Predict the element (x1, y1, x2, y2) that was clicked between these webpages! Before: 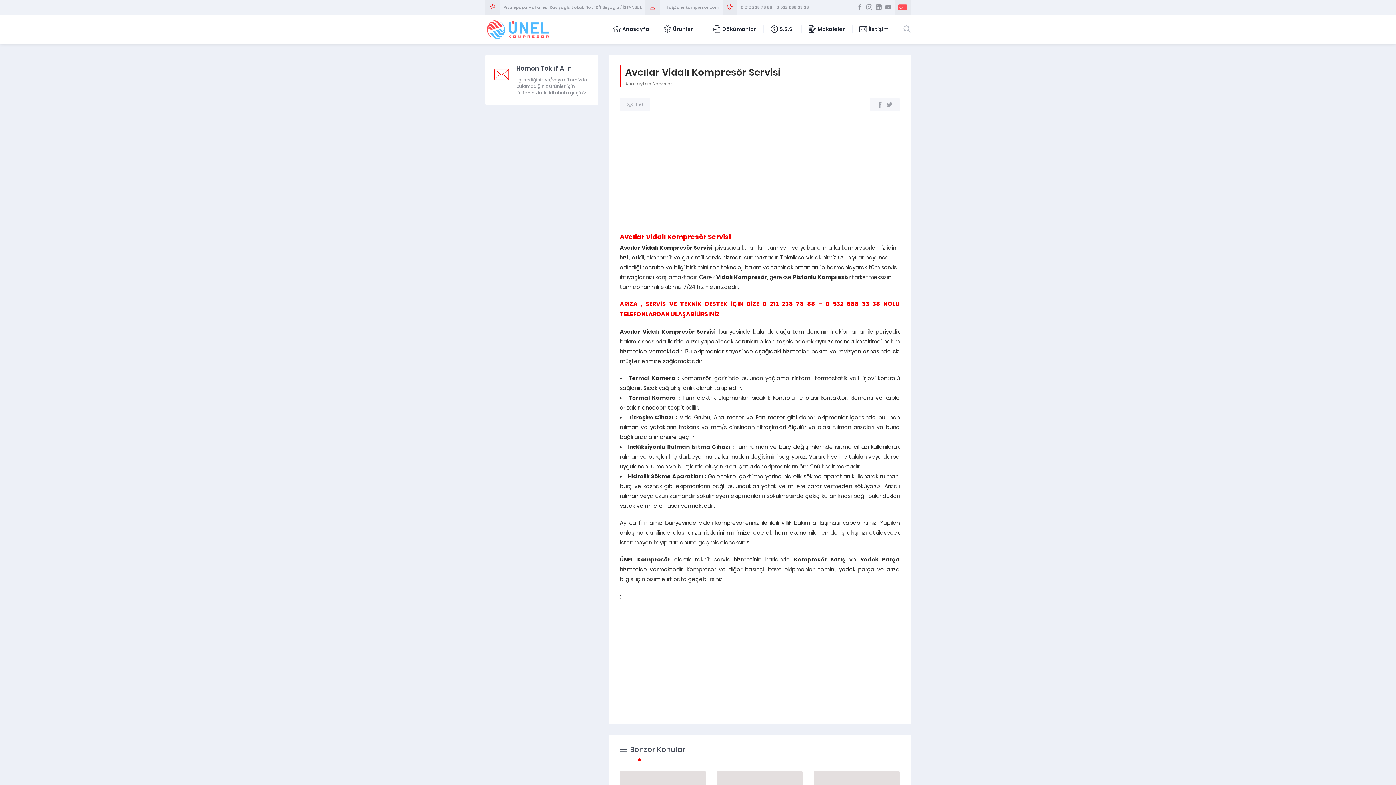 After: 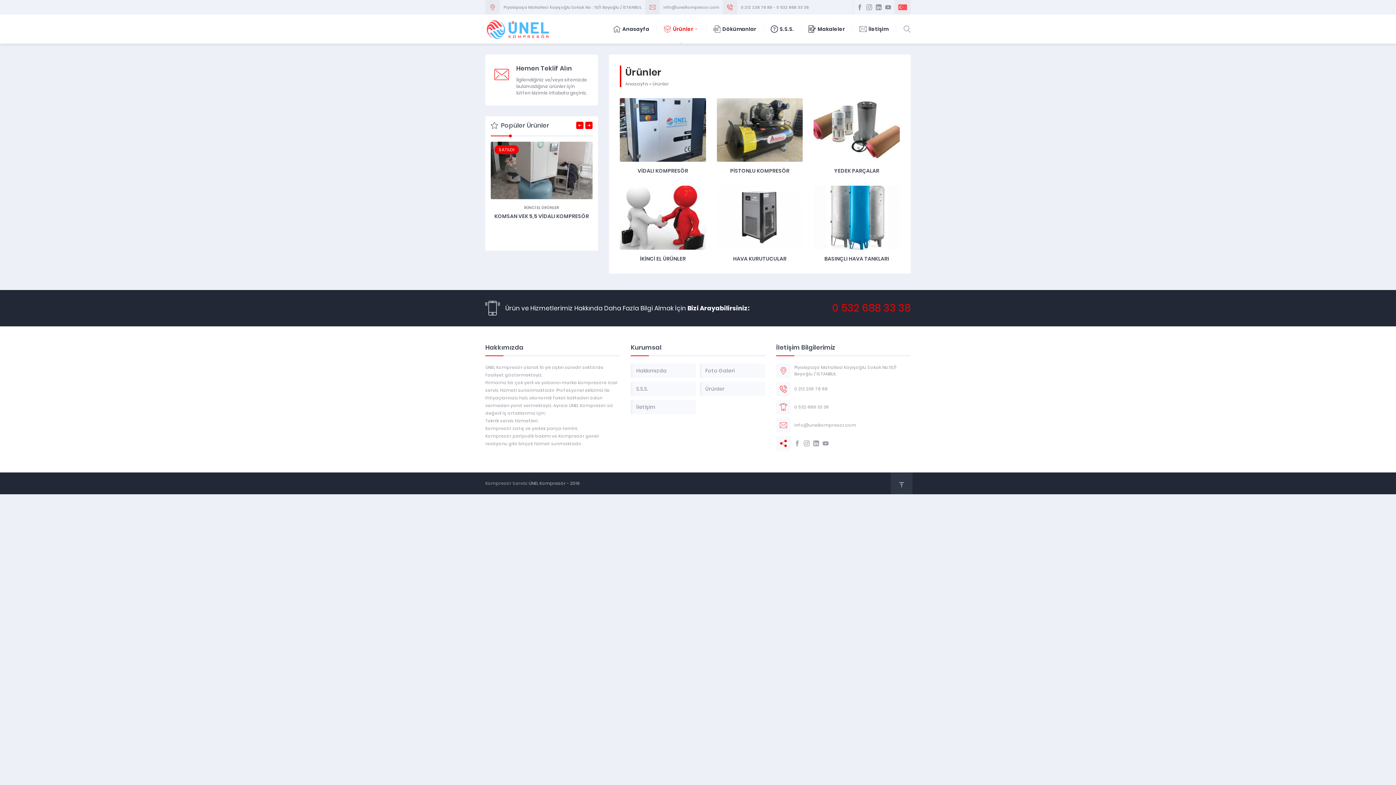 Action: label: Ürünler bbox: (656, 14, 706, 43)